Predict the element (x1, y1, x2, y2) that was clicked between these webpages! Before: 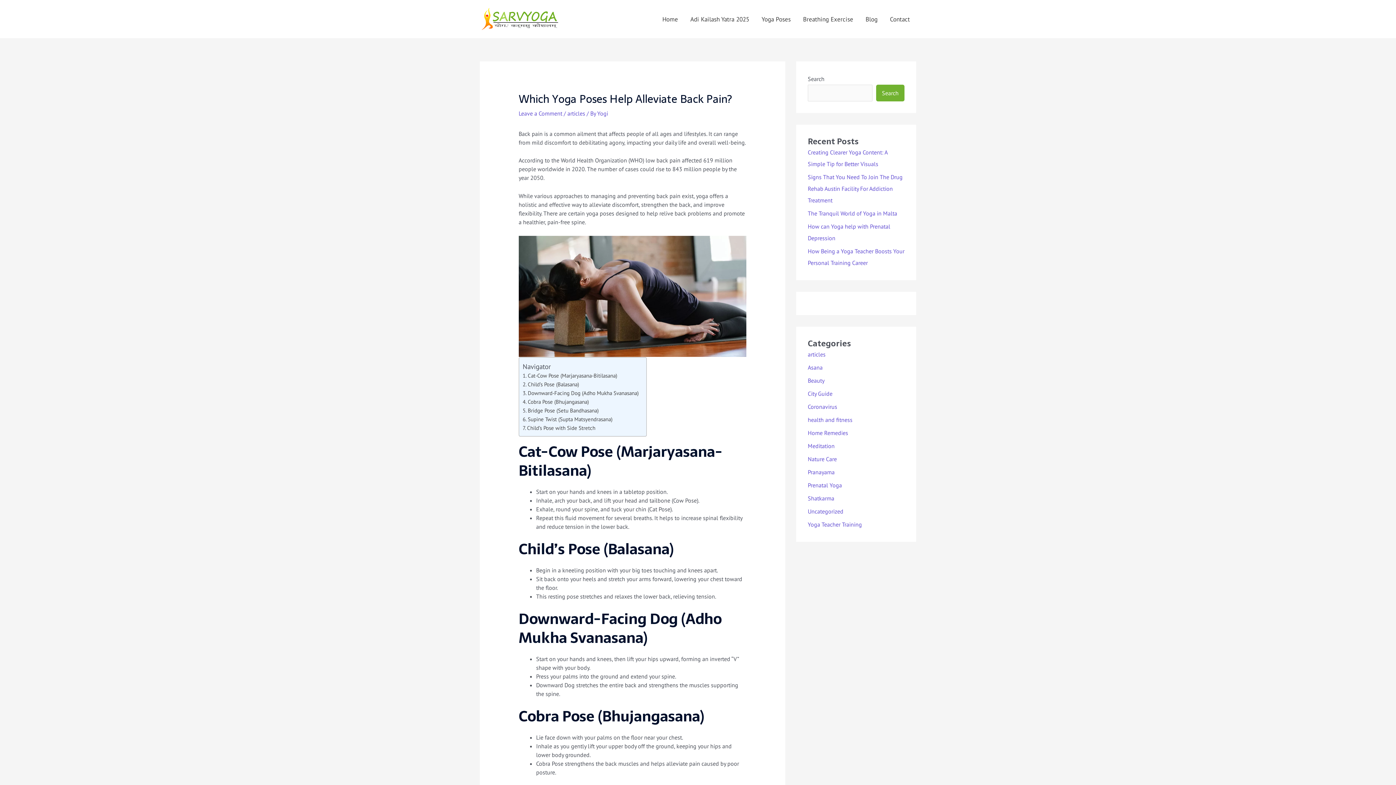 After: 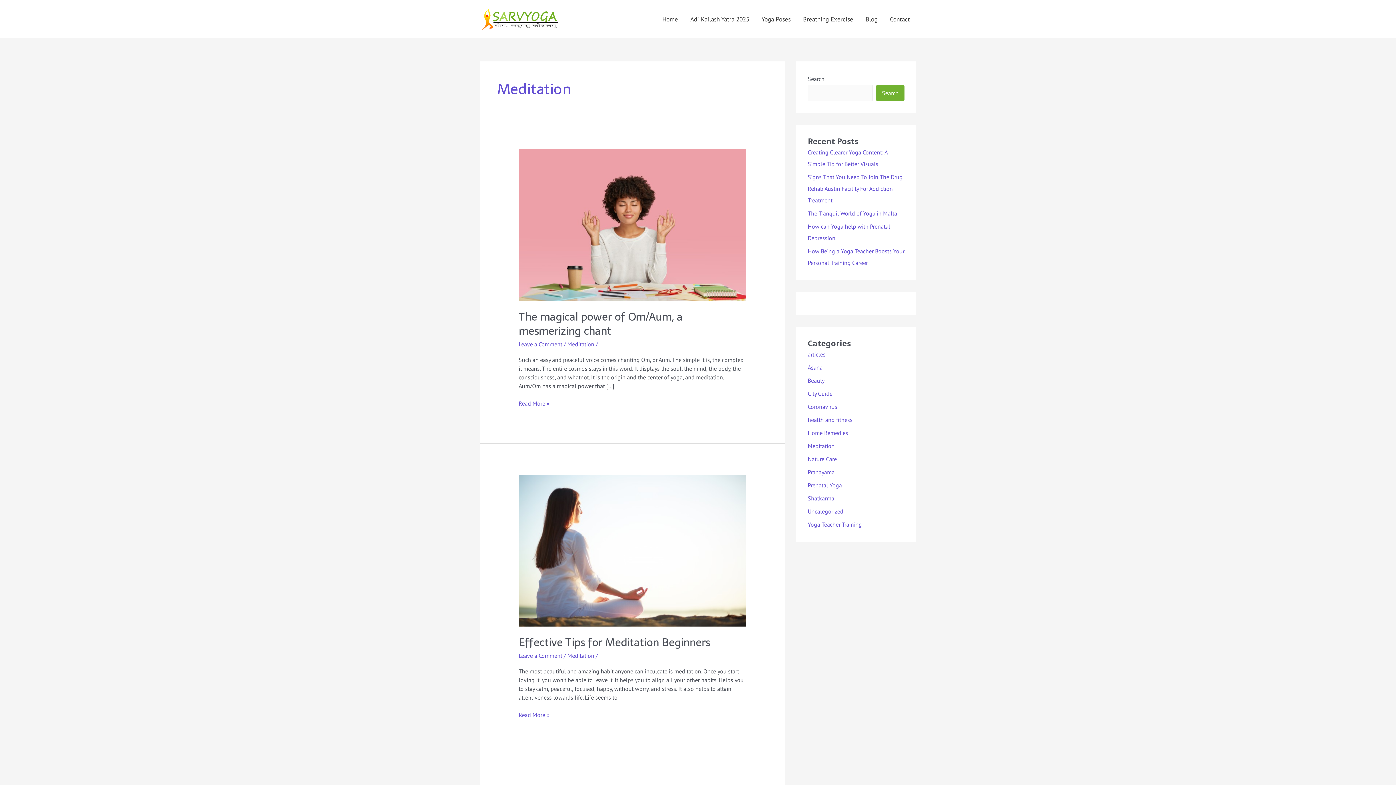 Action: bbox: (808, 442, 834, 449) label: Meditation